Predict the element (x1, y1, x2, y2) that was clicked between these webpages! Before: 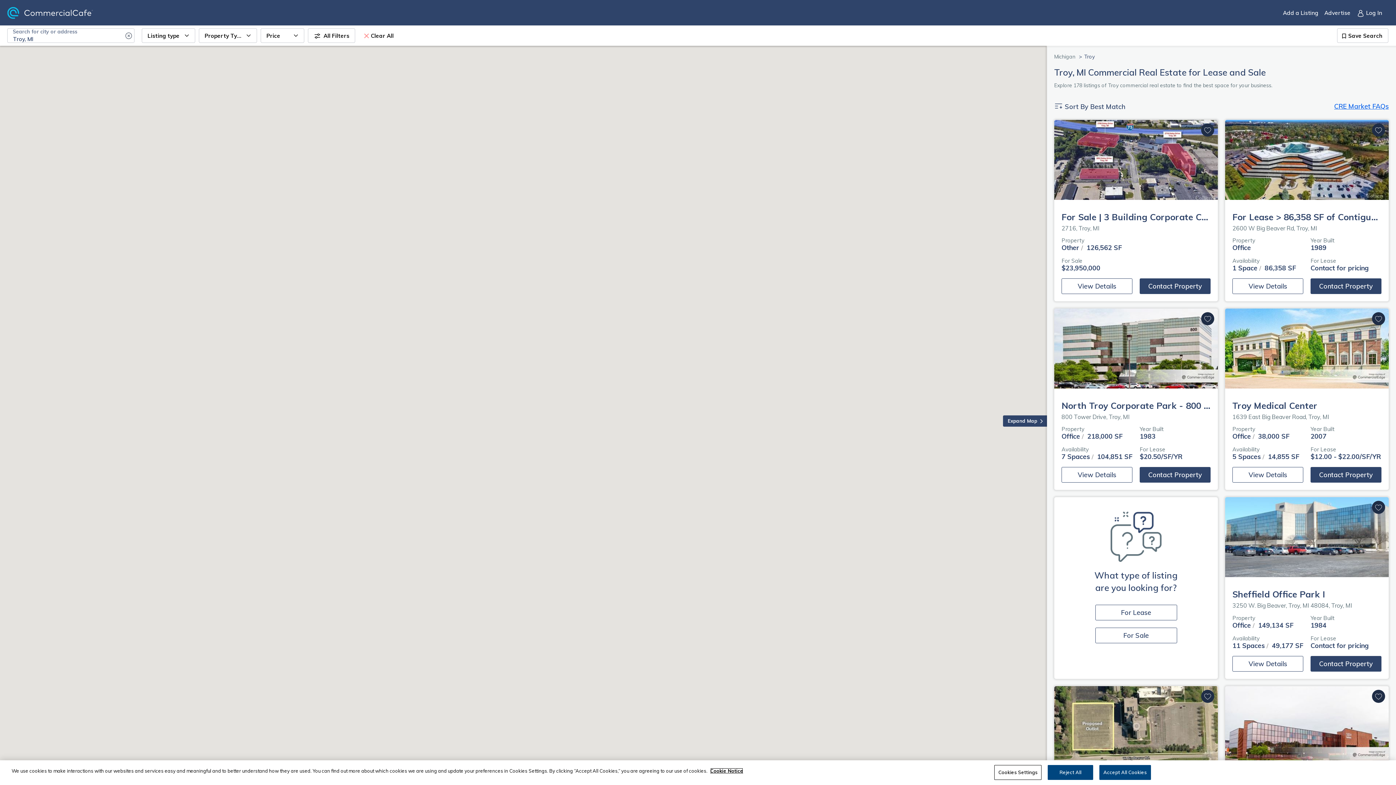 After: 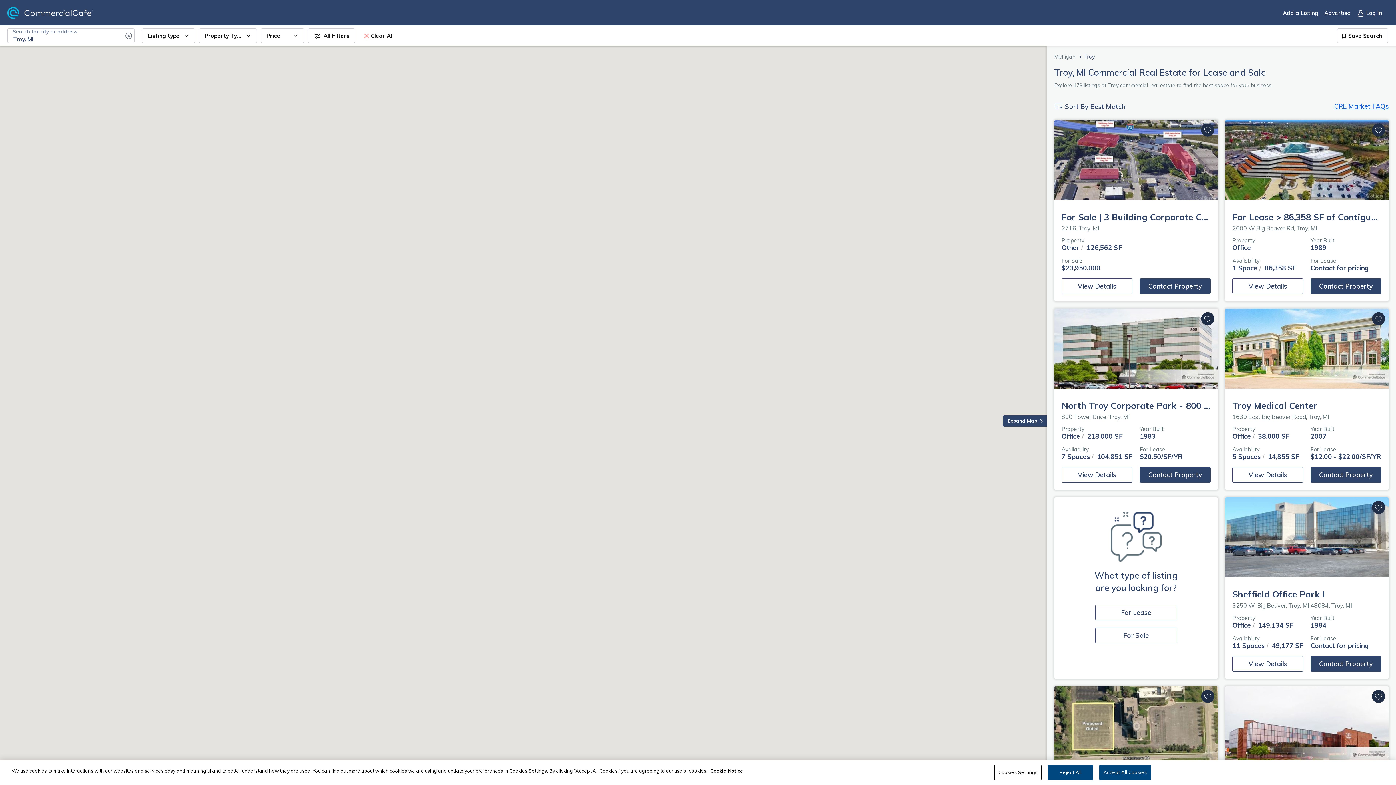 Action: label: Save Search bbox: (1337, 28, 1388, 42)